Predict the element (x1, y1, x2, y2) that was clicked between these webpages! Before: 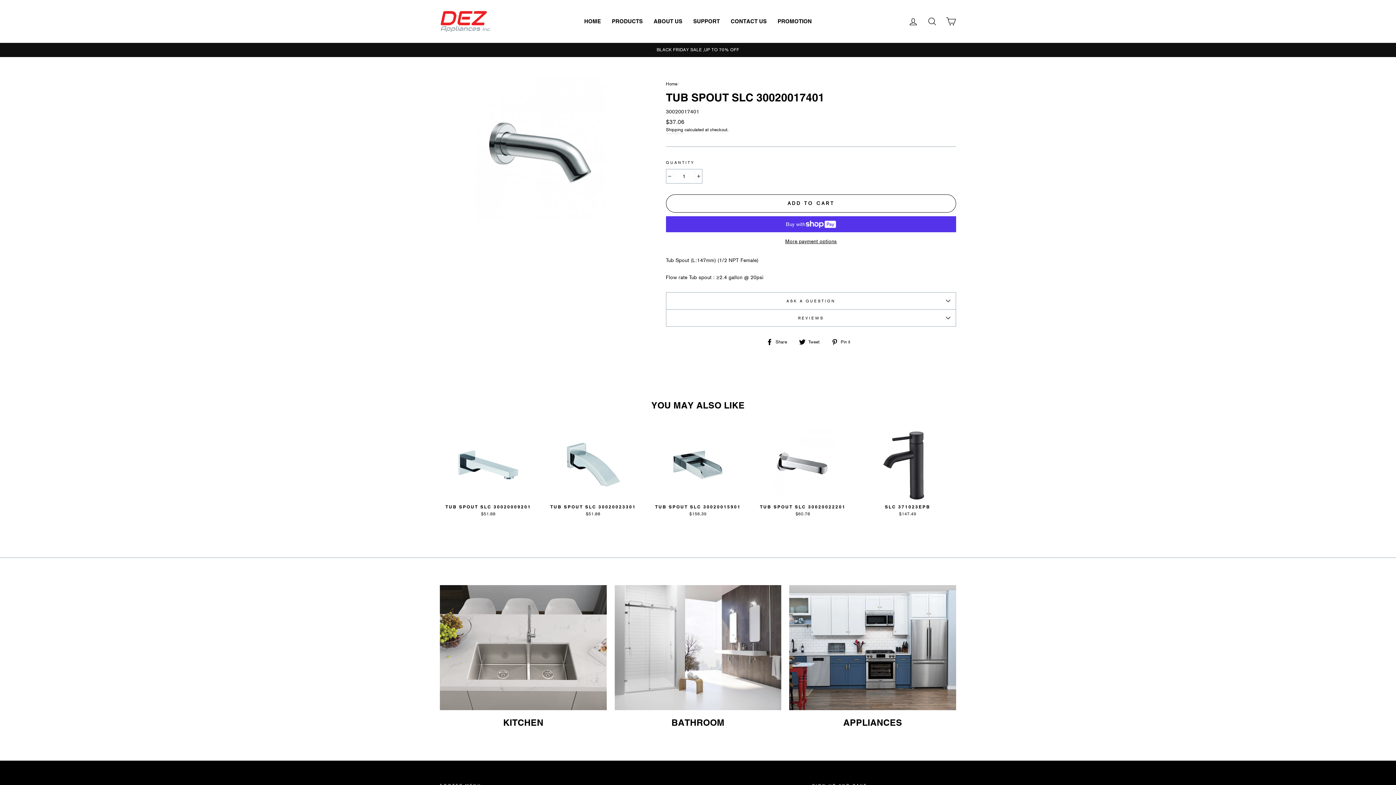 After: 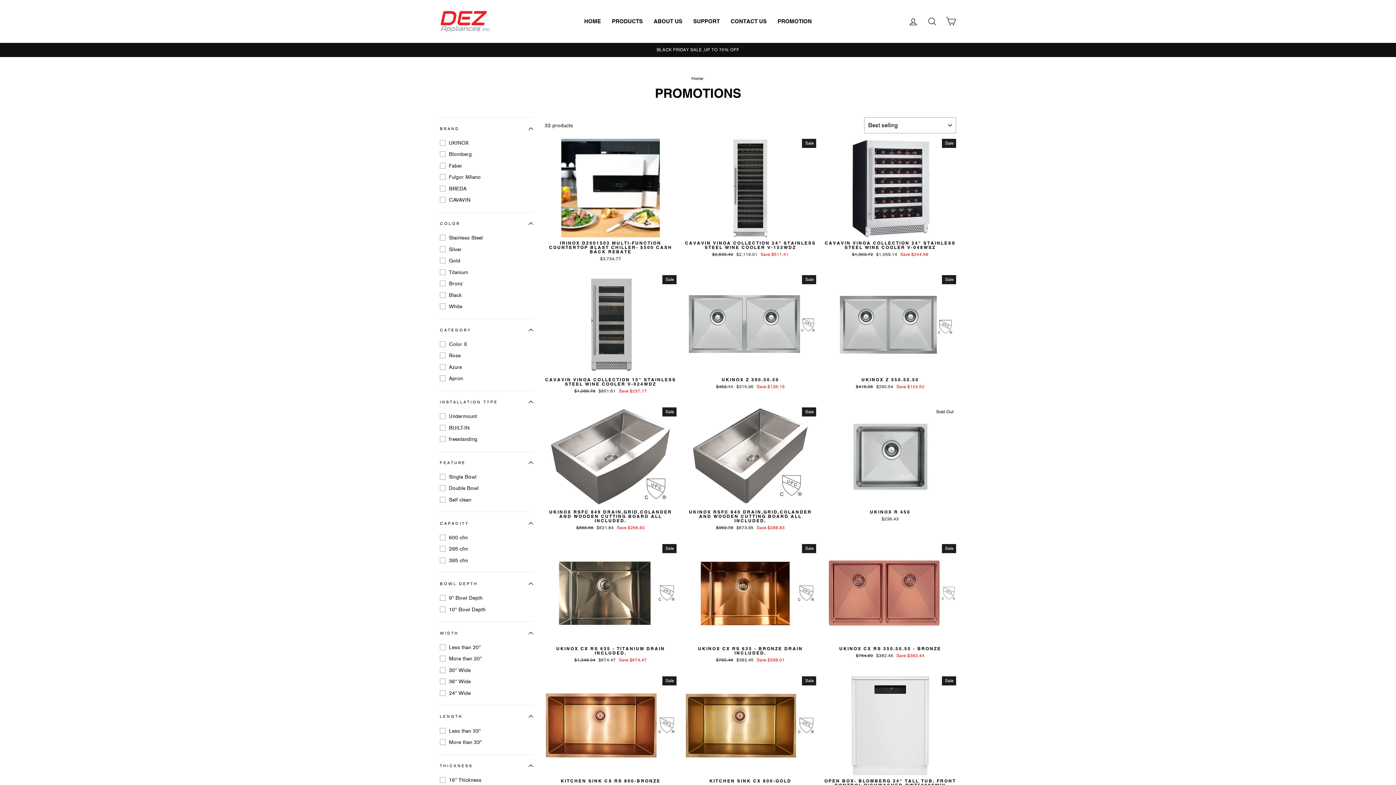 Action: bbox: (772, 15, 817, 27) label: PROMOTION